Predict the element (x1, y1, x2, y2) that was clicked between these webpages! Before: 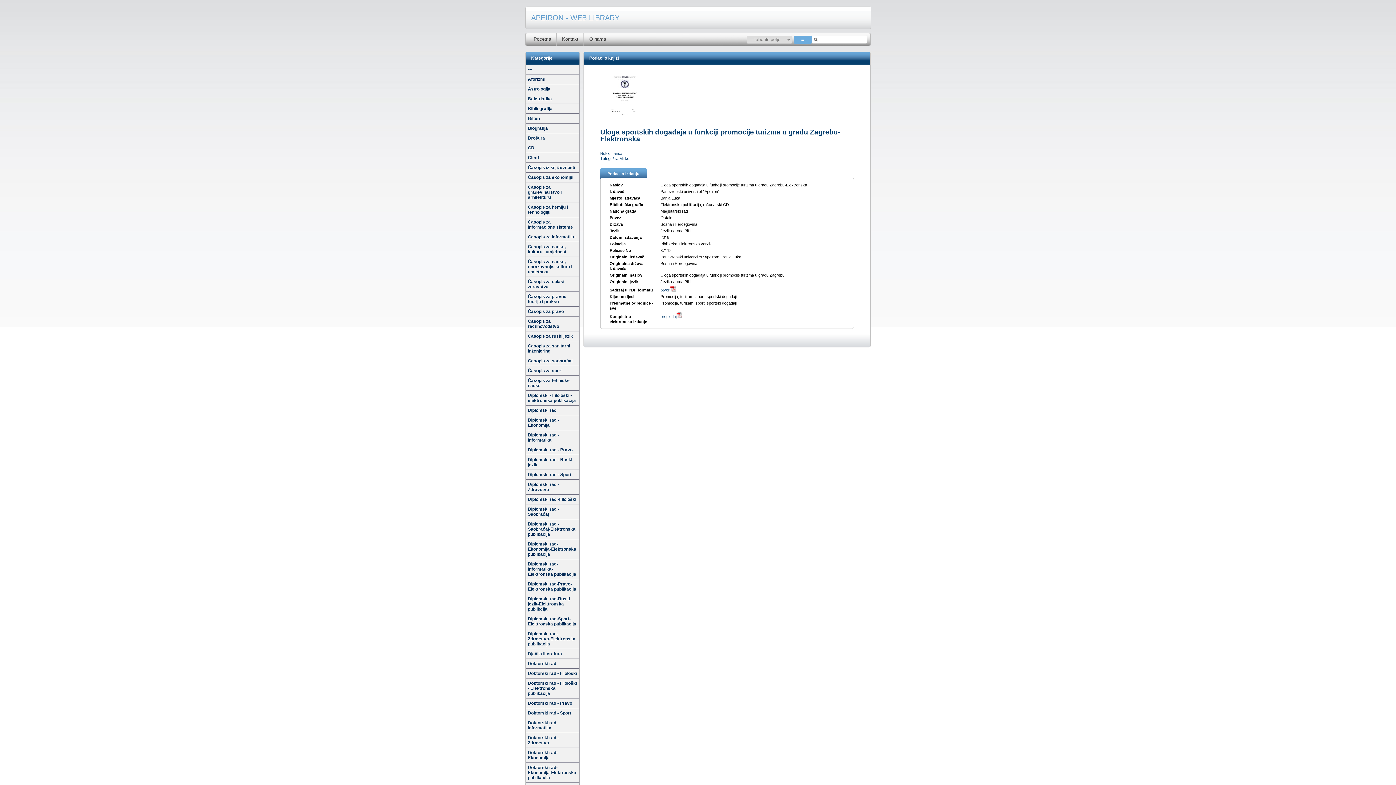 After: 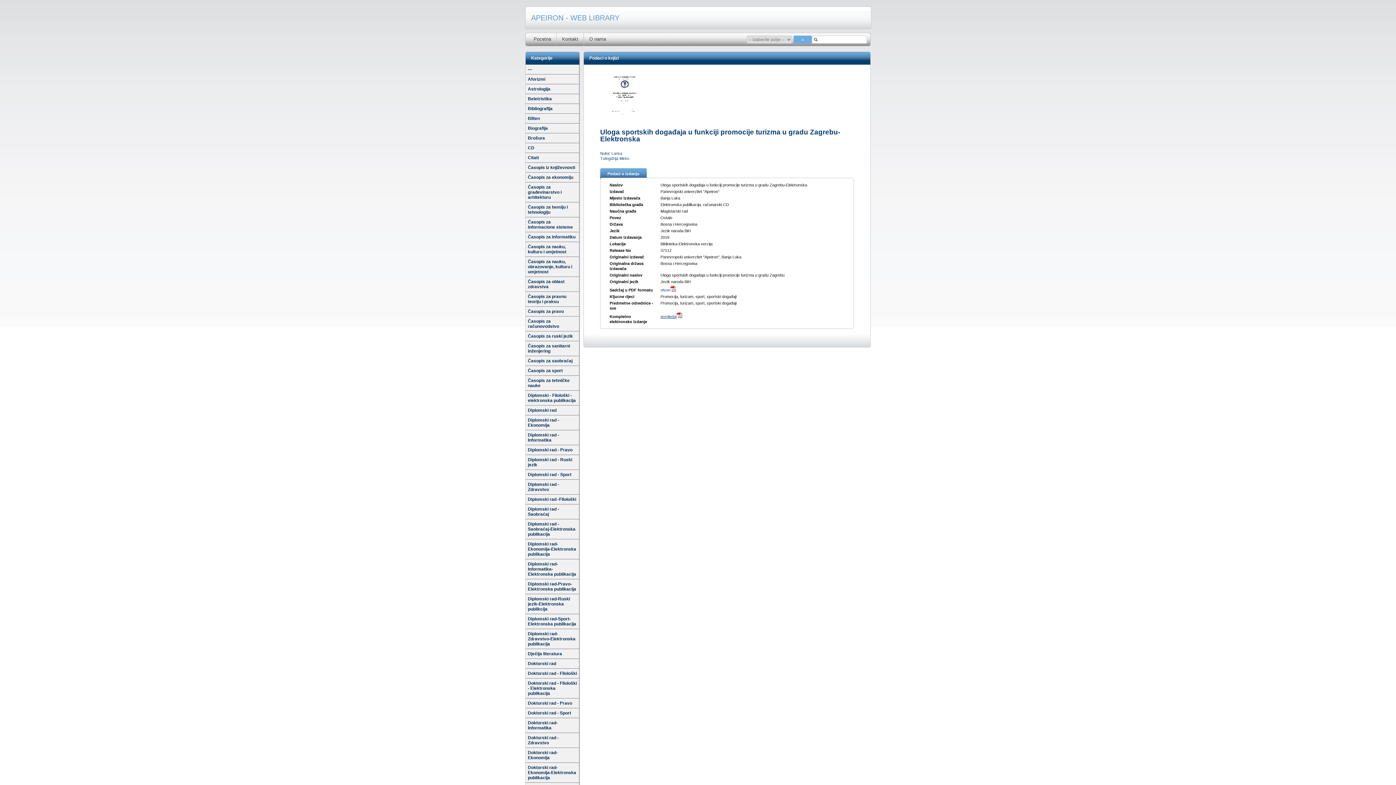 Action: bbox: (660, 314, 682, 318) label: pregledaj